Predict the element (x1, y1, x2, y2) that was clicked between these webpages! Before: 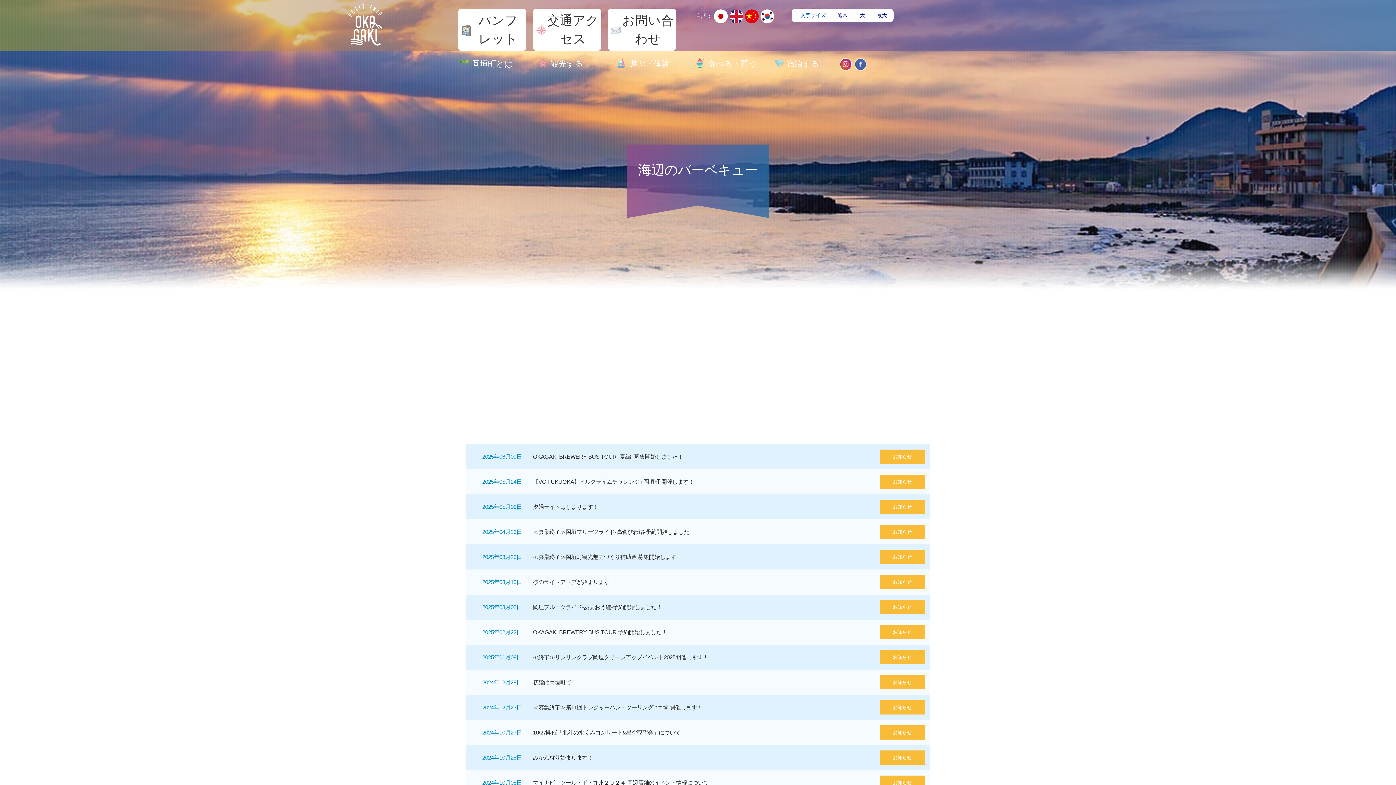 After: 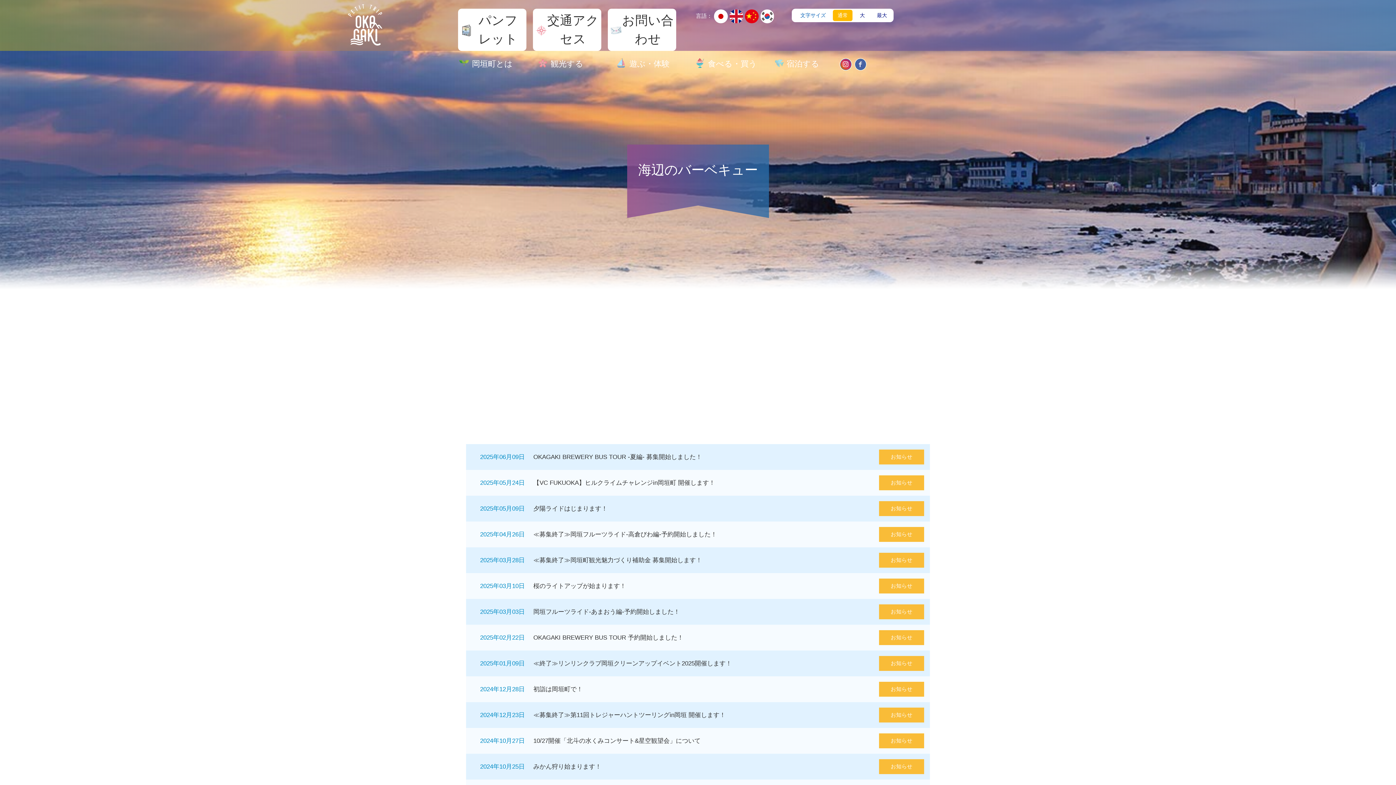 Action: label: 通常 bbox: (833, 9, 852, 21)